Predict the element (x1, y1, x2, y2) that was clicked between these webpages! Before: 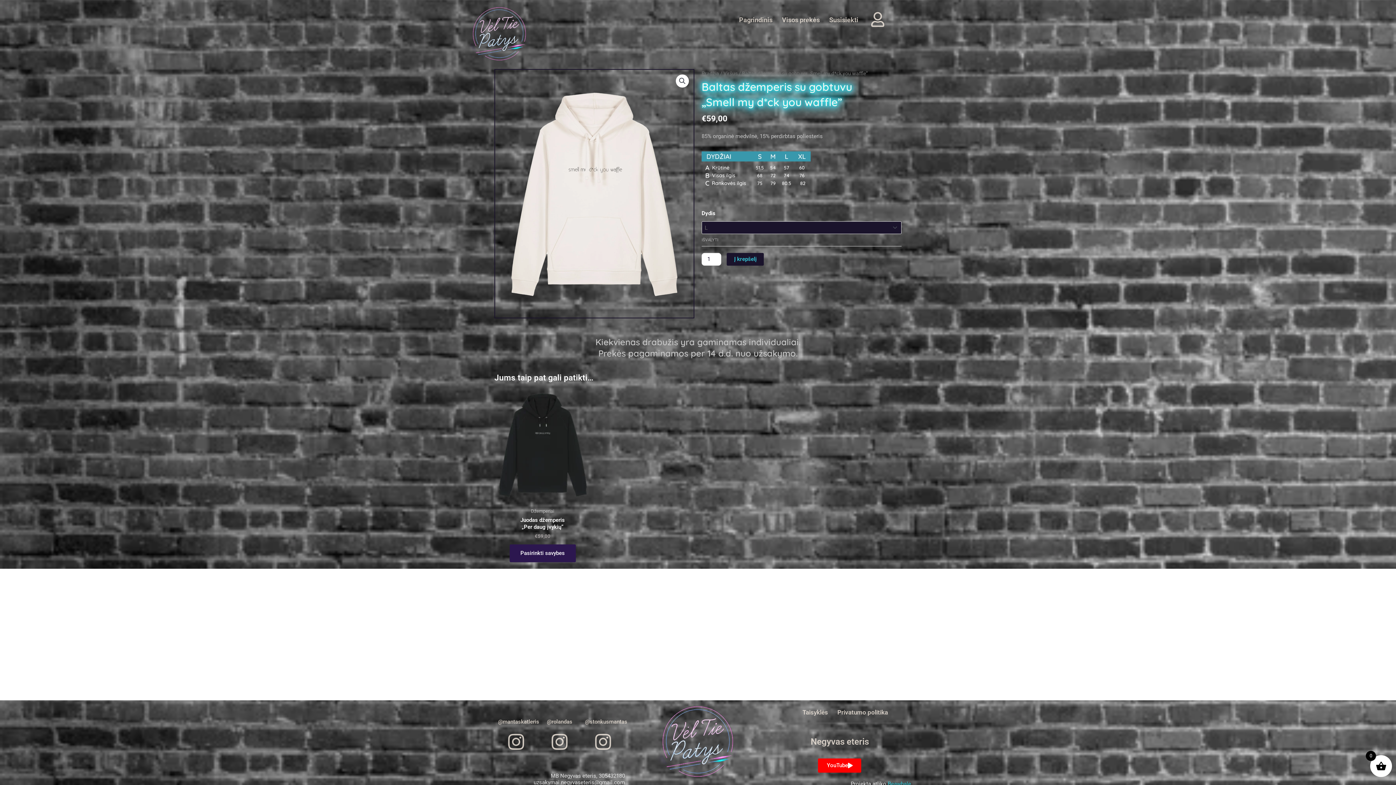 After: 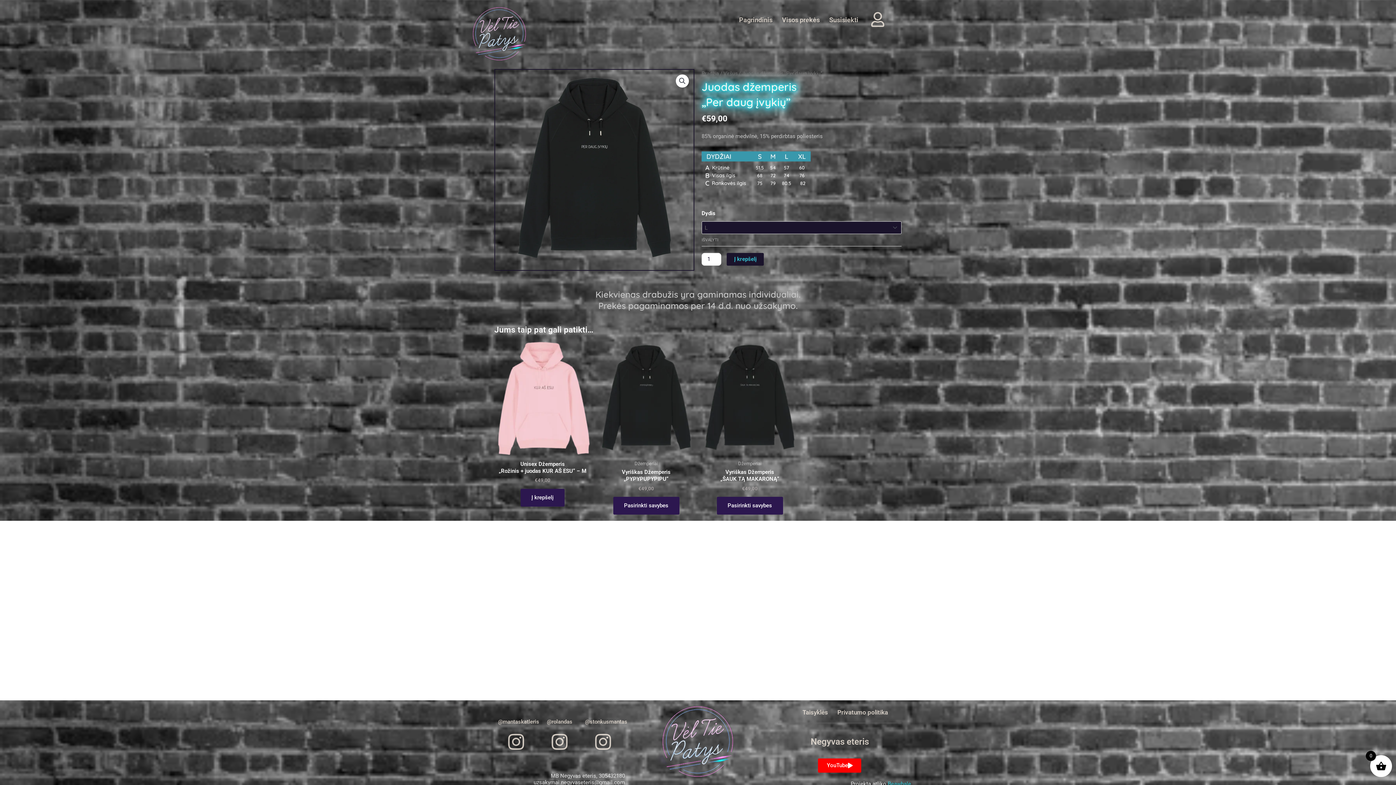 Action: bbox: (494, 388, 590, 504)